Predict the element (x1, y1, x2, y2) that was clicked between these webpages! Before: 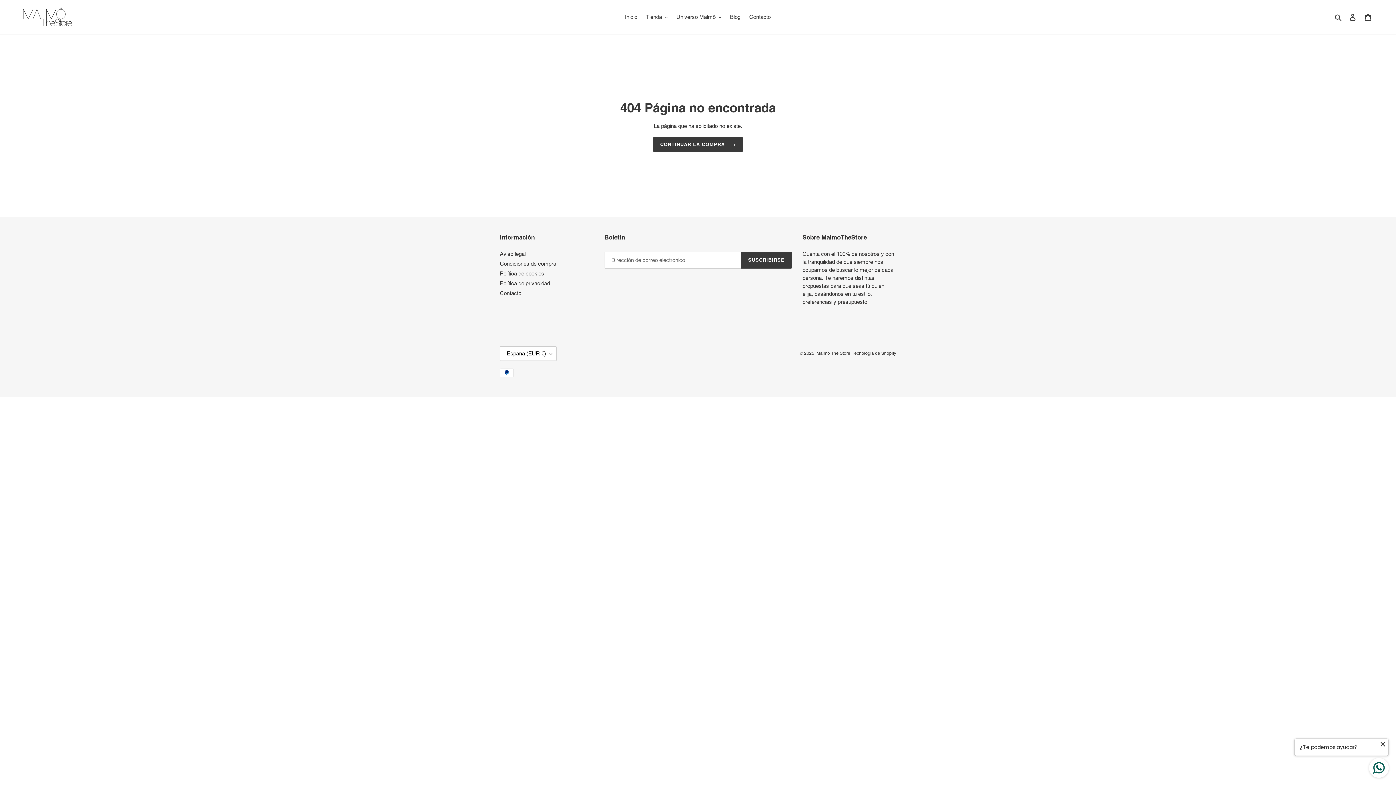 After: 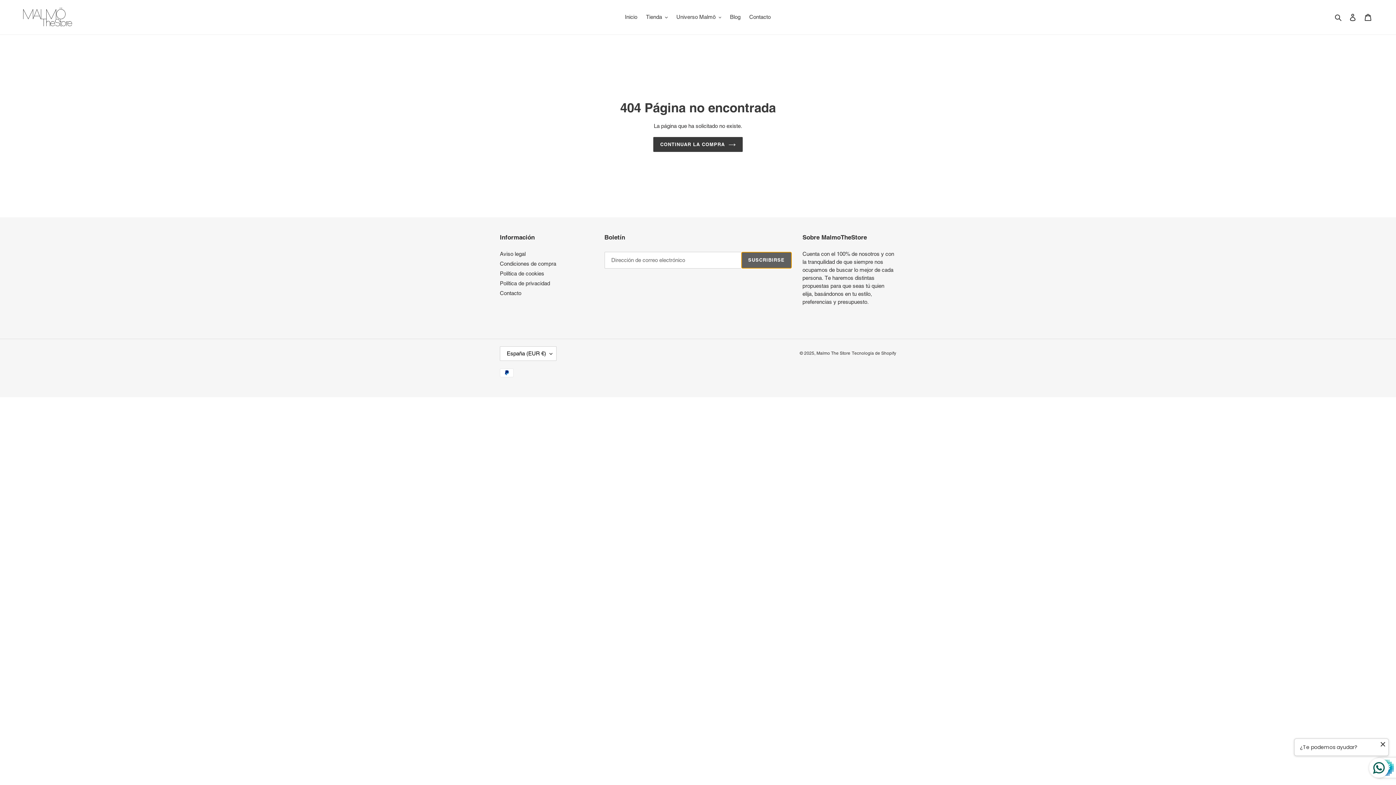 Action: bbox: (741, 251, 791, 268) label: SUSCRIBIRSE